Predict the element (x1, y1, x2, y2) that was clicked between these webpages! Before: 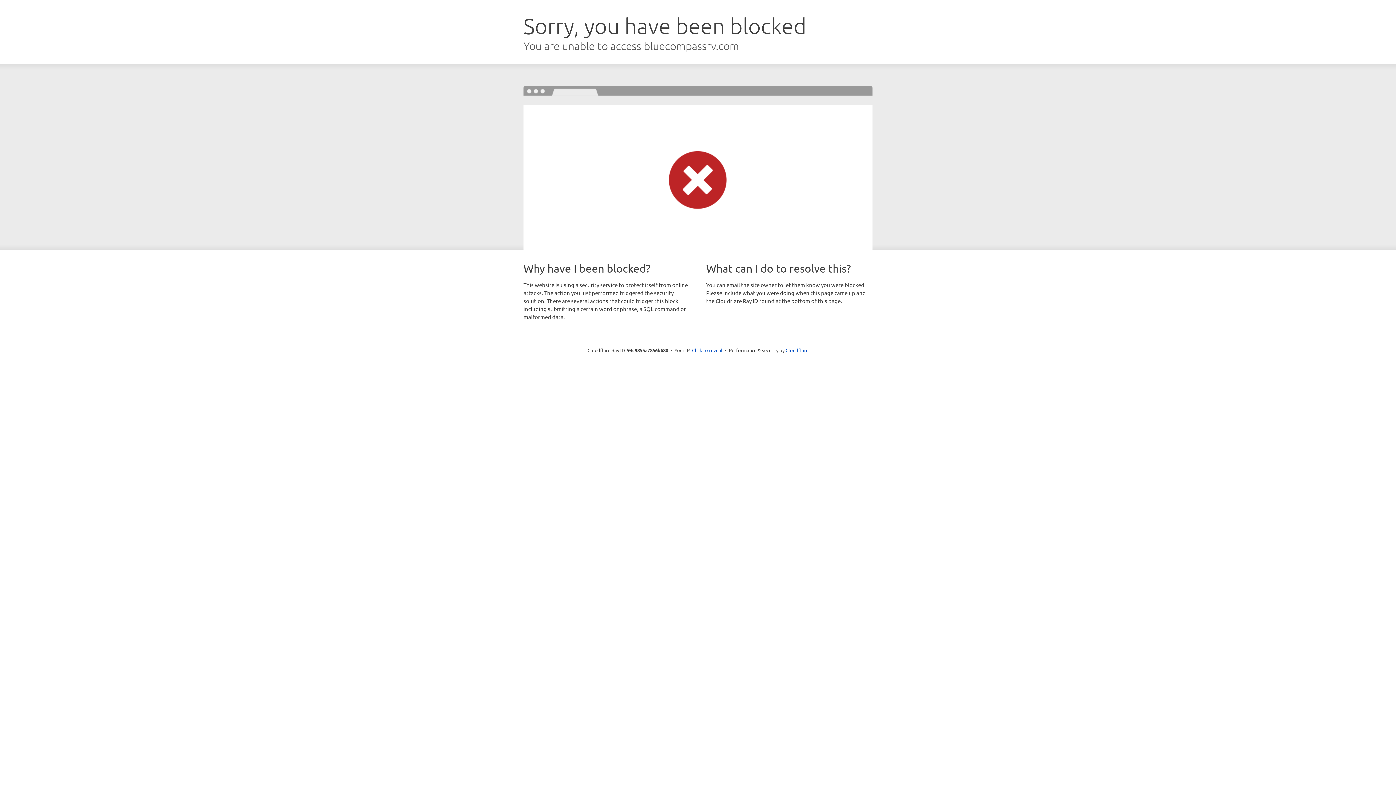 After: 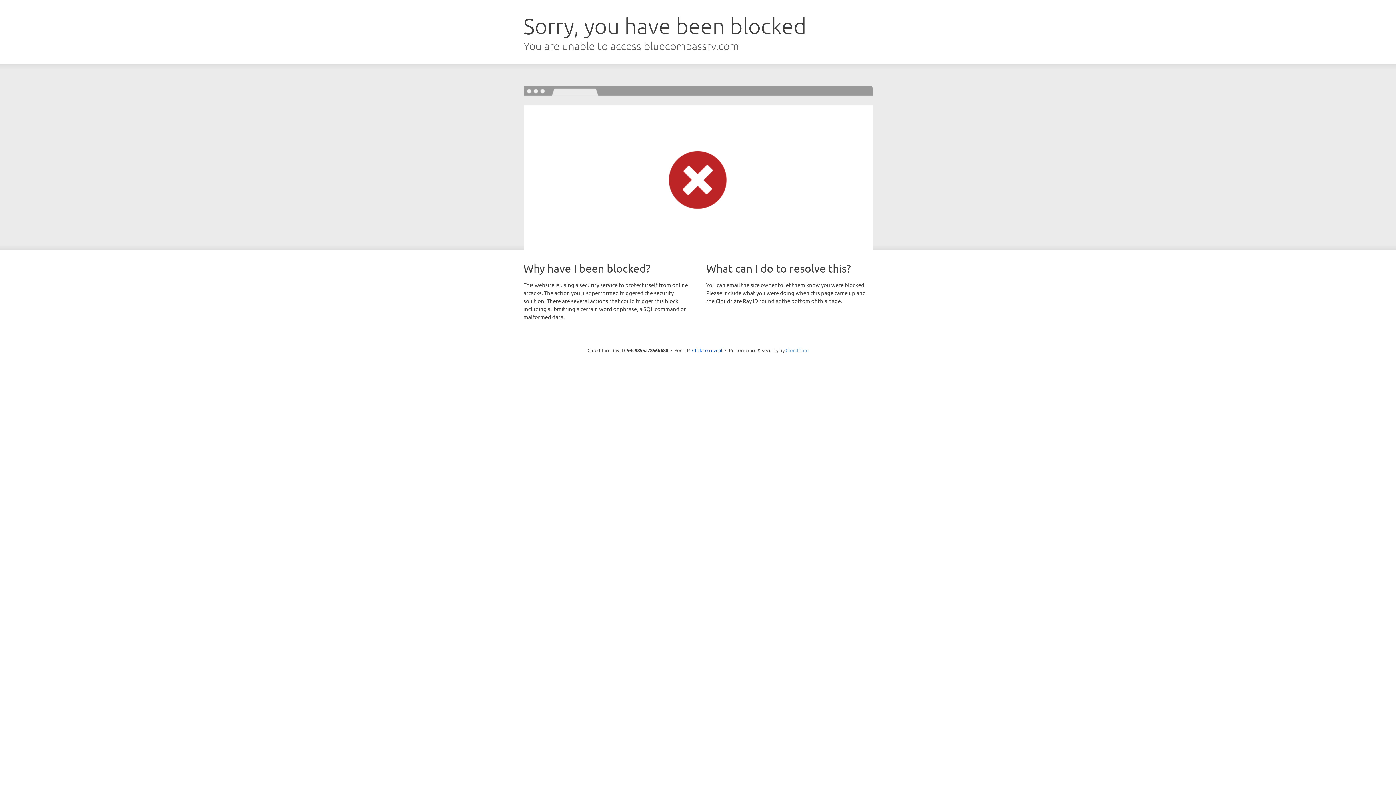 Action: bbox: (785, 347, 808, 353) label: Cloudflare